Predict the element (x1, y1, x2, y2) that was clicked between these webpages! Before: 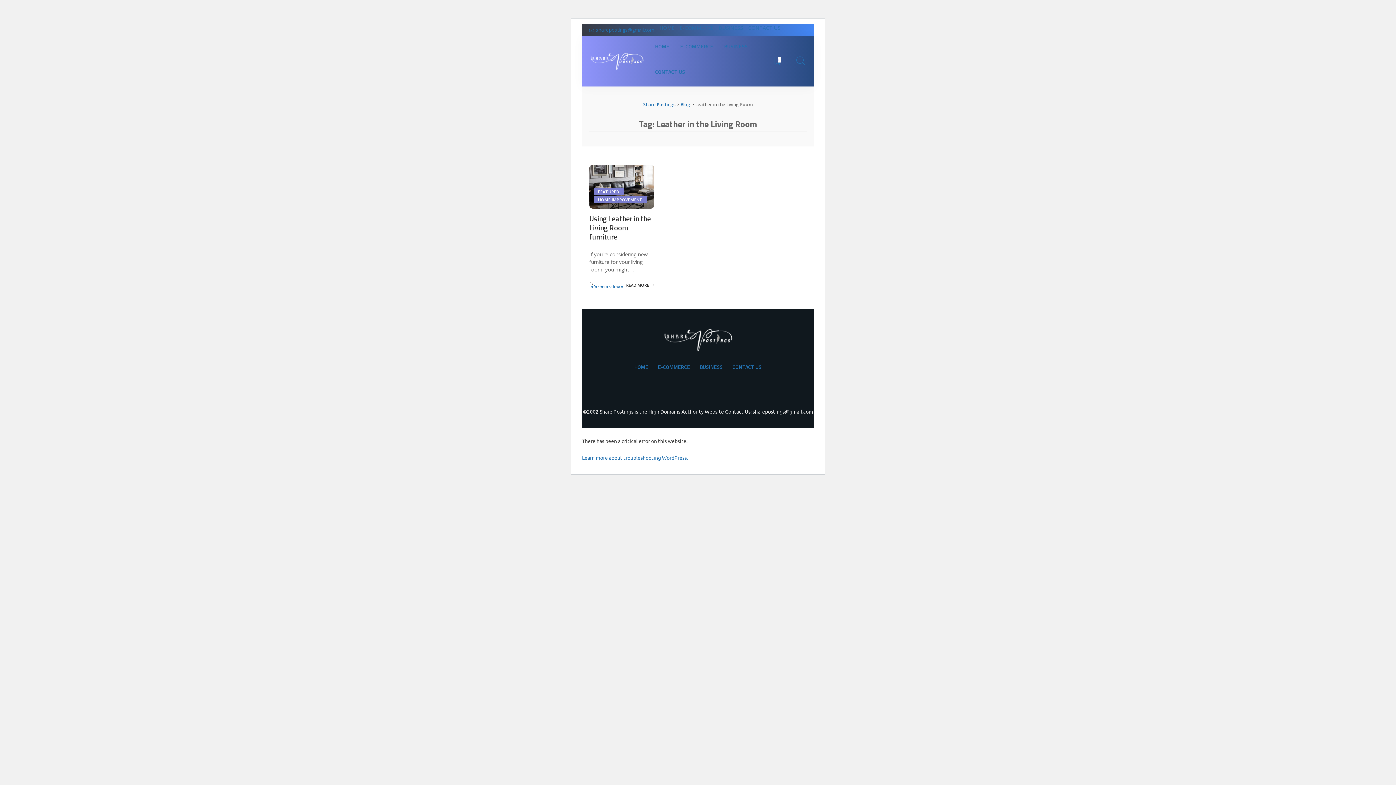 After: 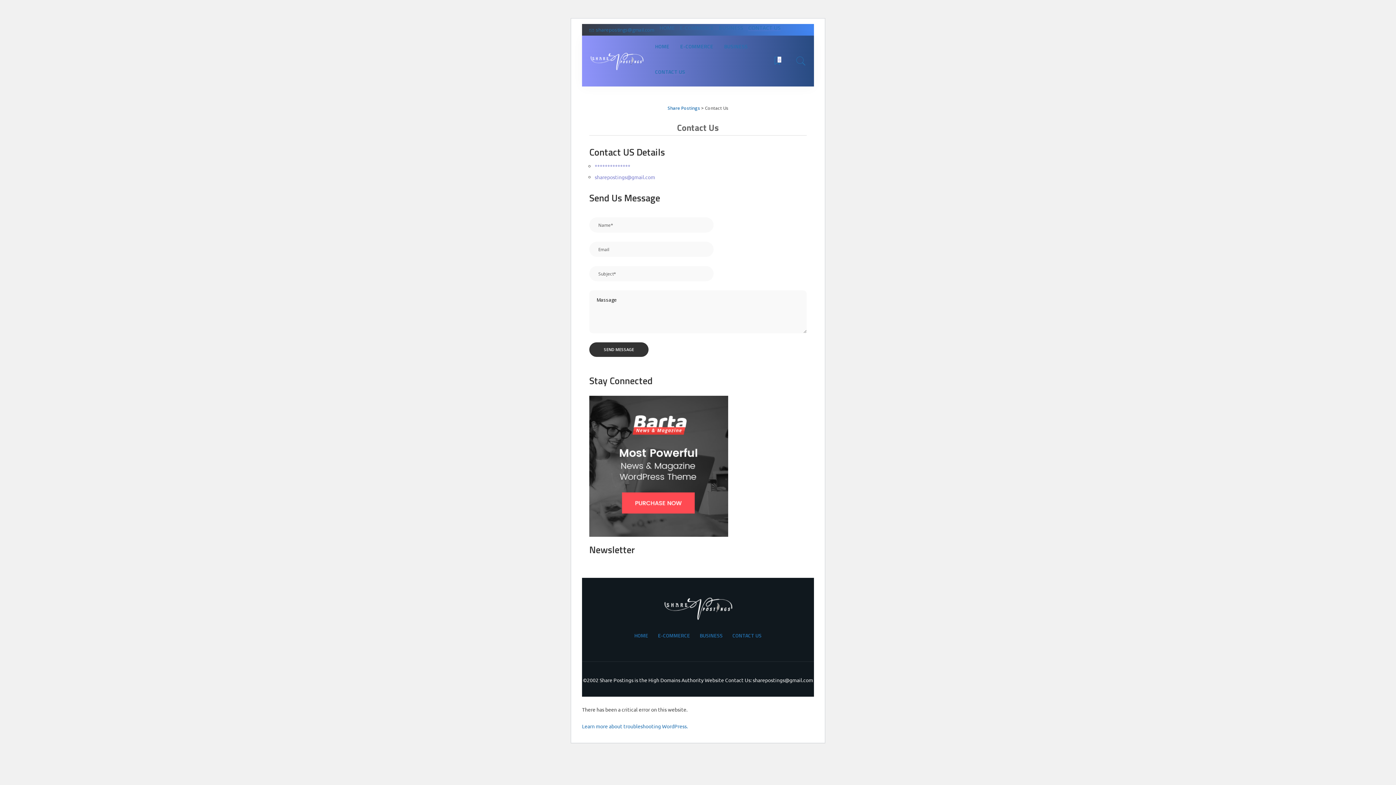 Action: label: CONTACT US bbox: (649, 61, 690, 82)